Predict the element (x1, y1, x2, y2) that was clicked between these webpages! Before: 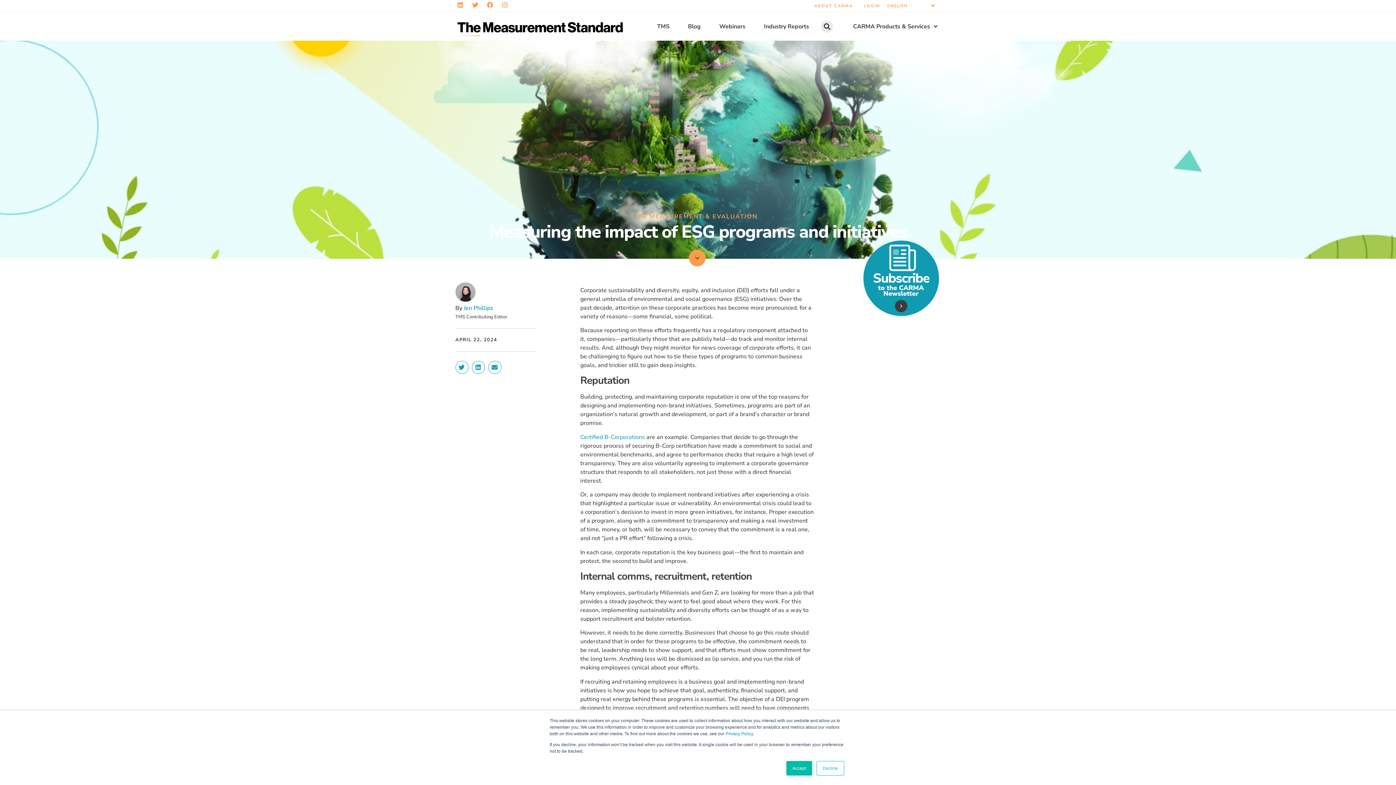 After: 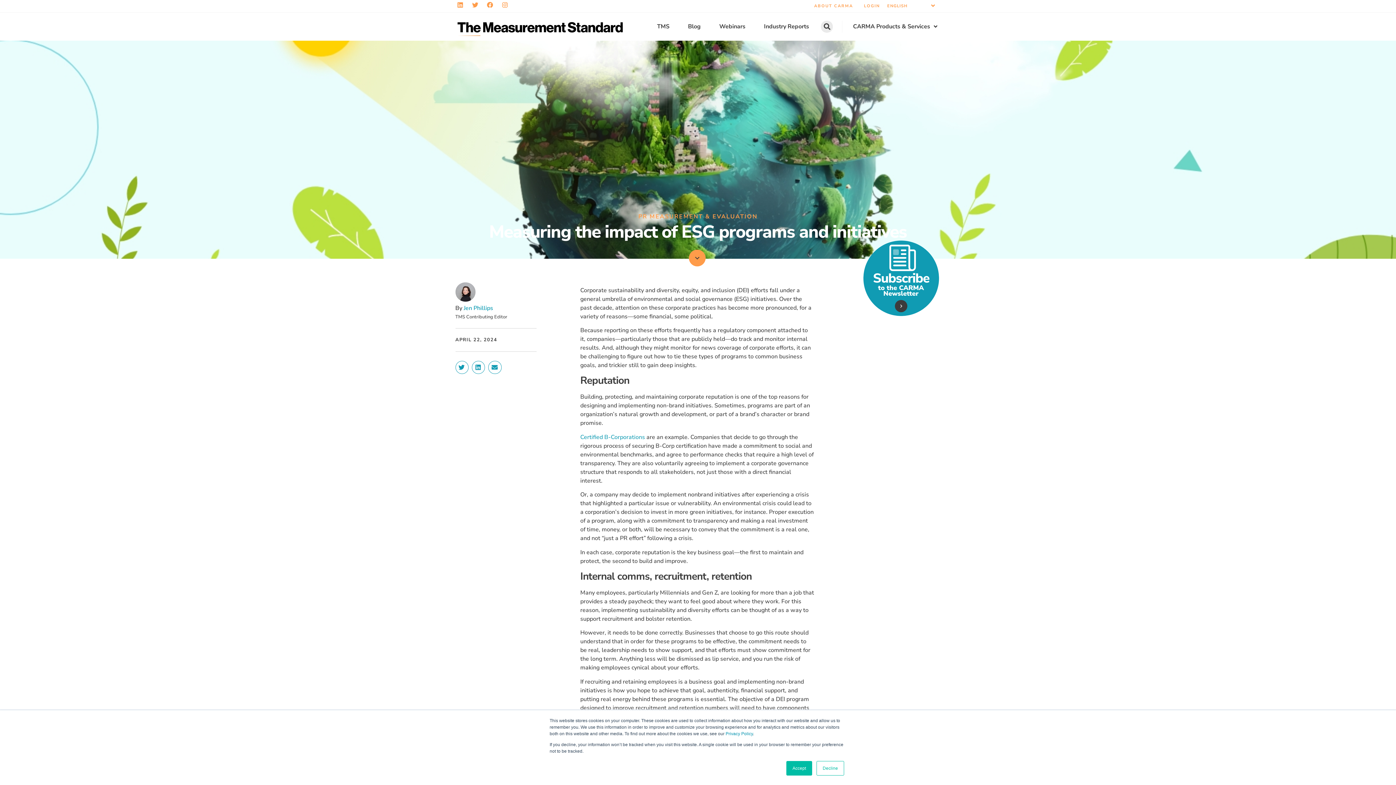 Action: bbox: (864, 3, 880, 8) label: LOGIN